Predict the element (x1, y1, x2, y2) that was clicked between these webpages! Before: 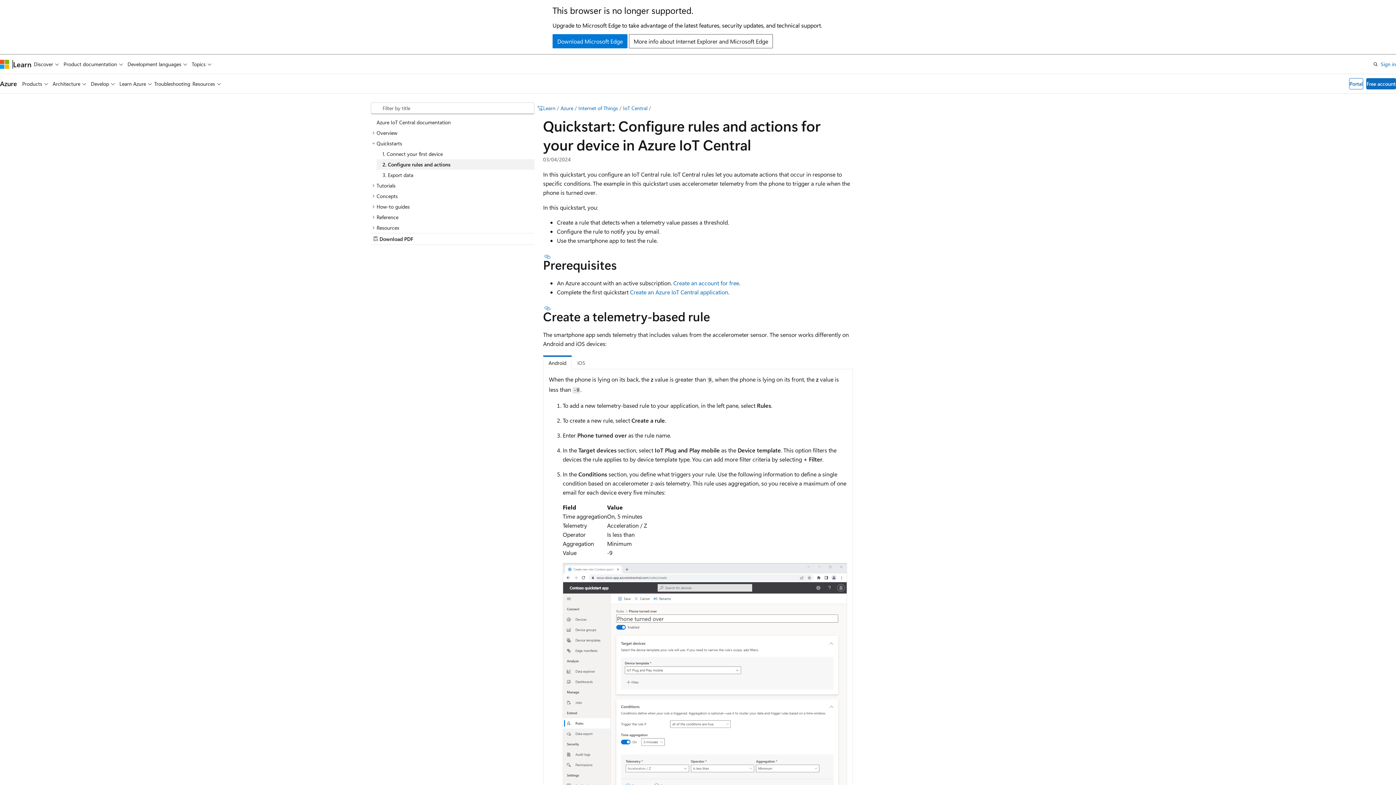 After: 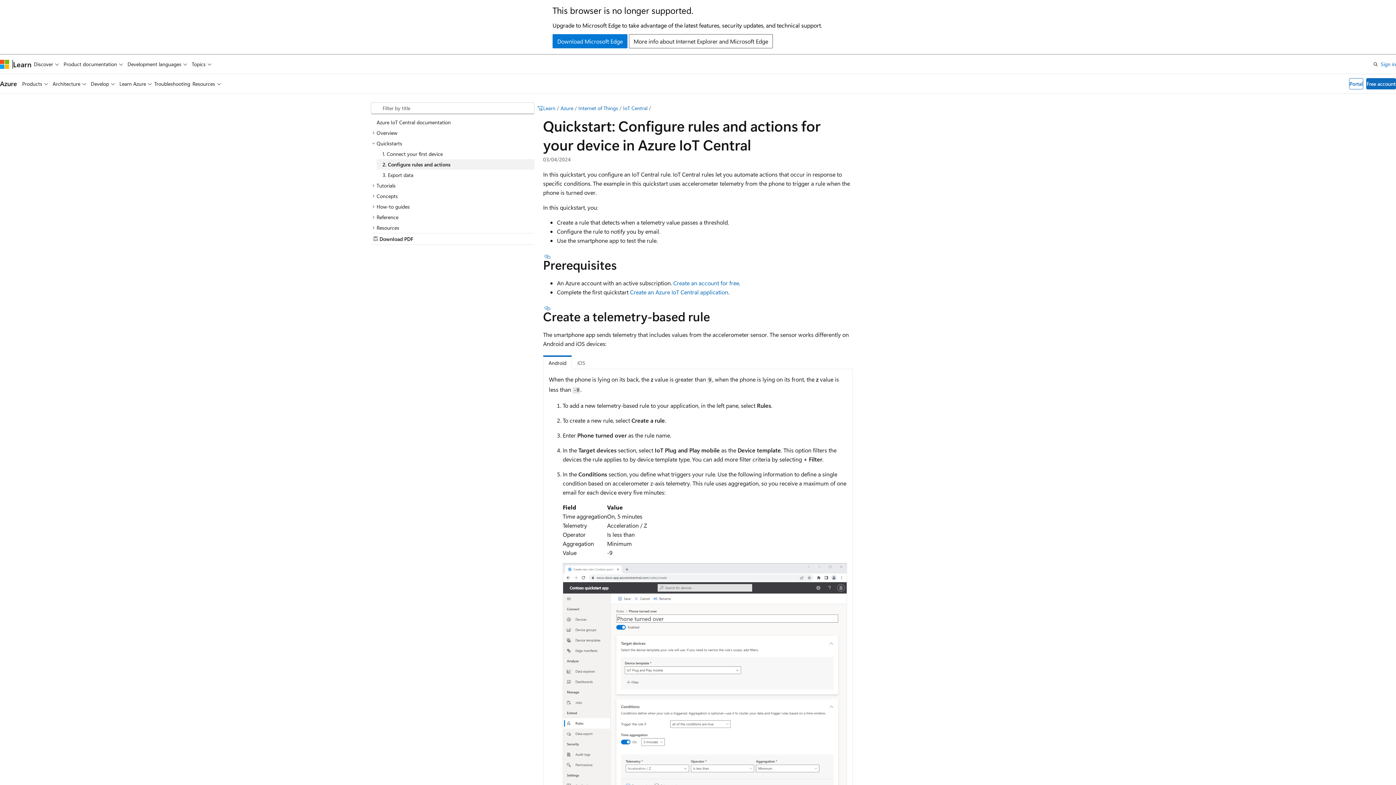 Action: bbox: (376, 159, 534, 169) label: 2. Configure rules and actions